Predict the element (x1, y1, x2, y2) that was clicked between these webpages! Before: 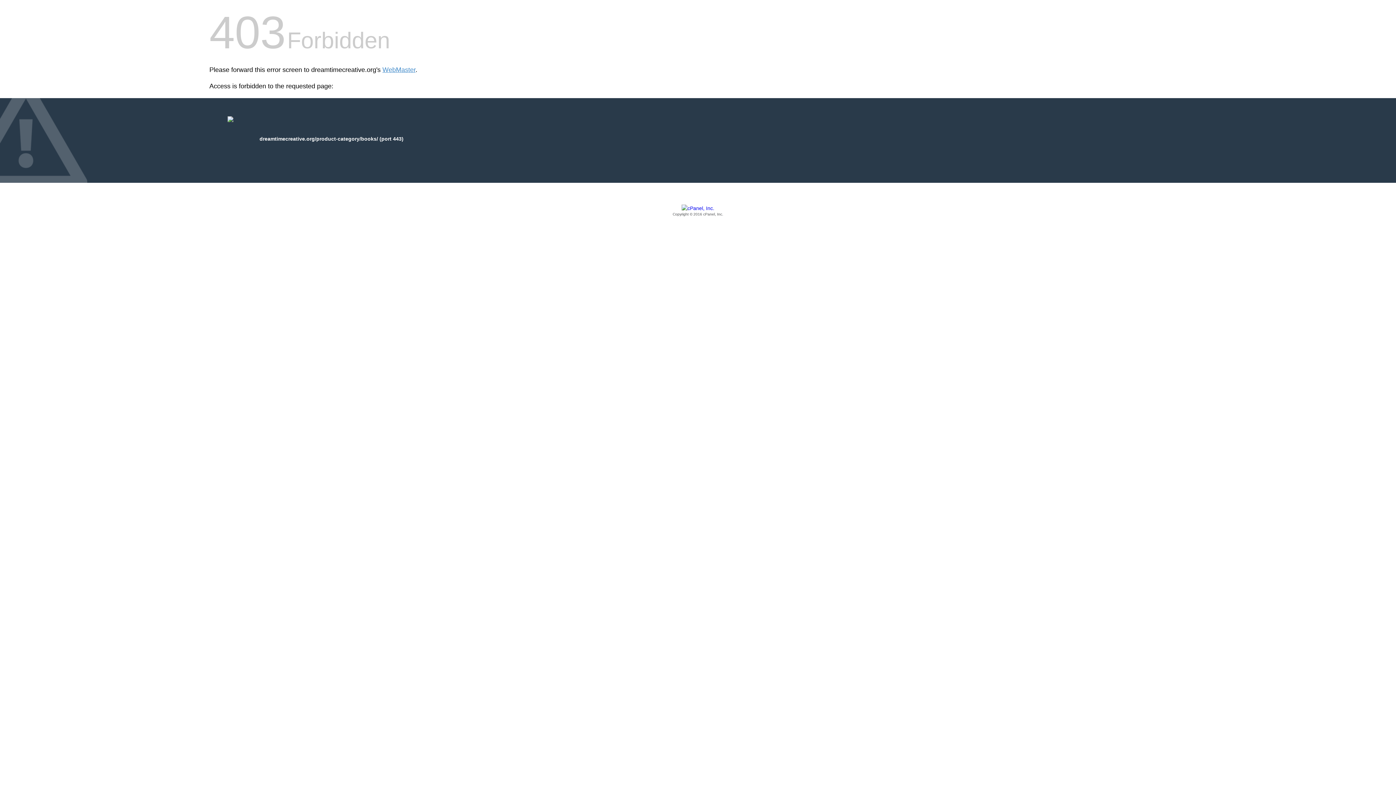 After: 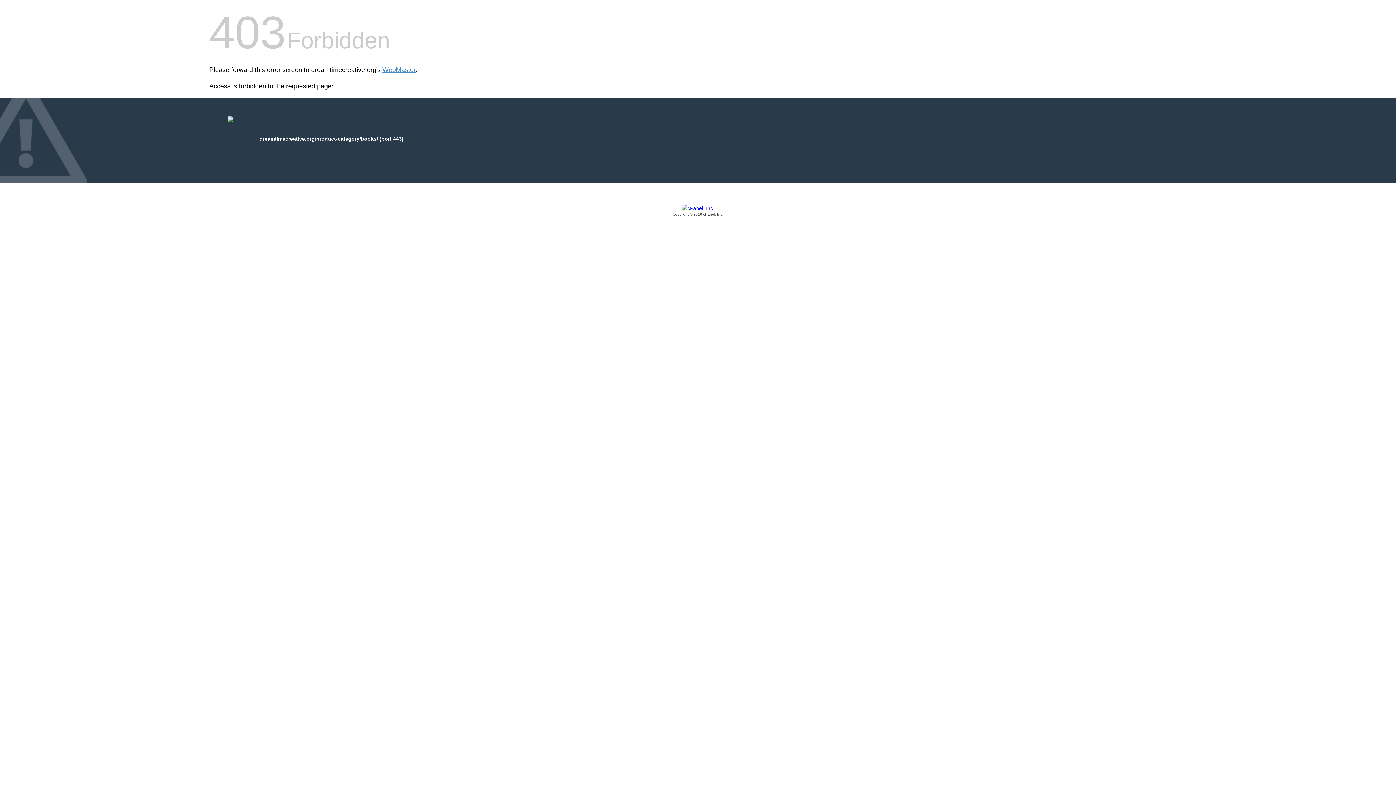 Action: bbox: (209, 205, 1186, 217) label: Copyright © 2016 cPanel, Inc.